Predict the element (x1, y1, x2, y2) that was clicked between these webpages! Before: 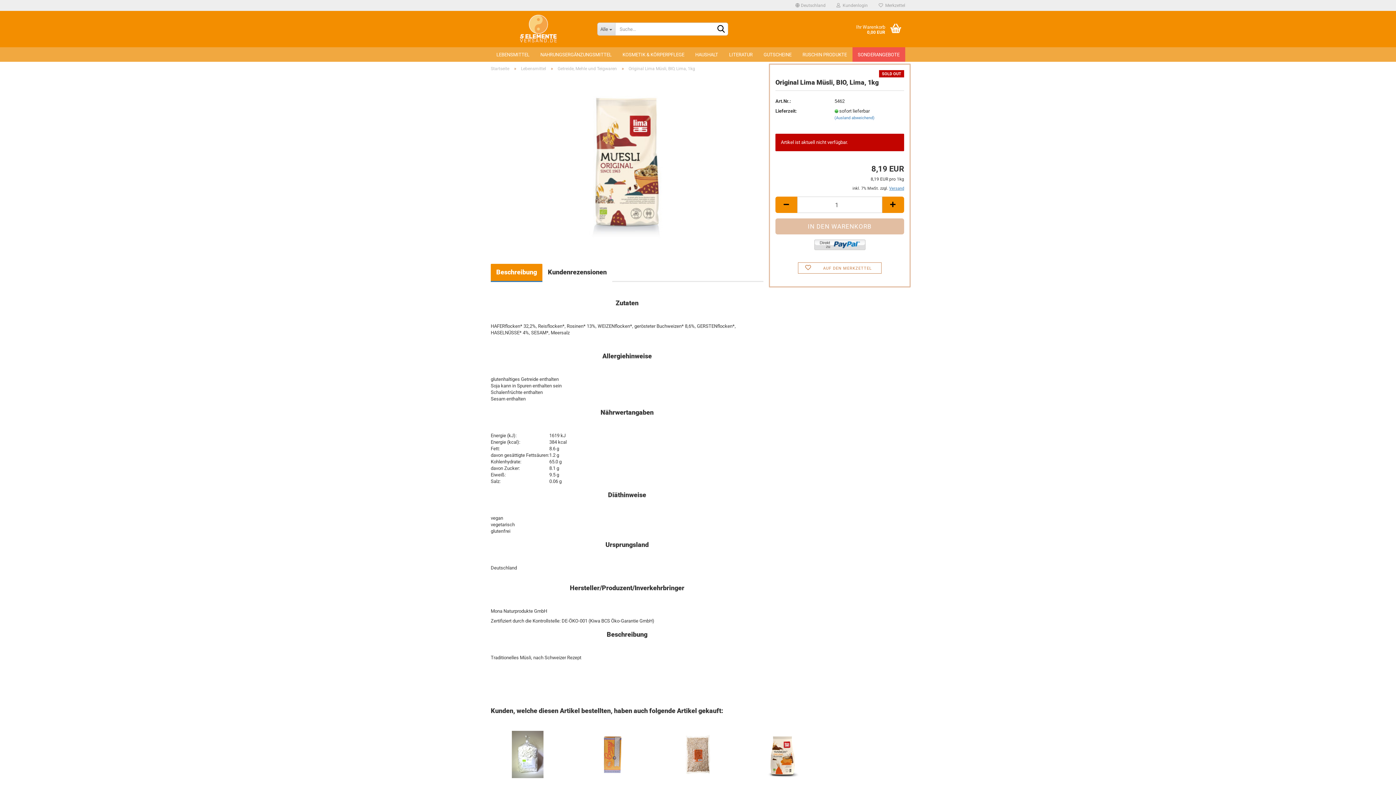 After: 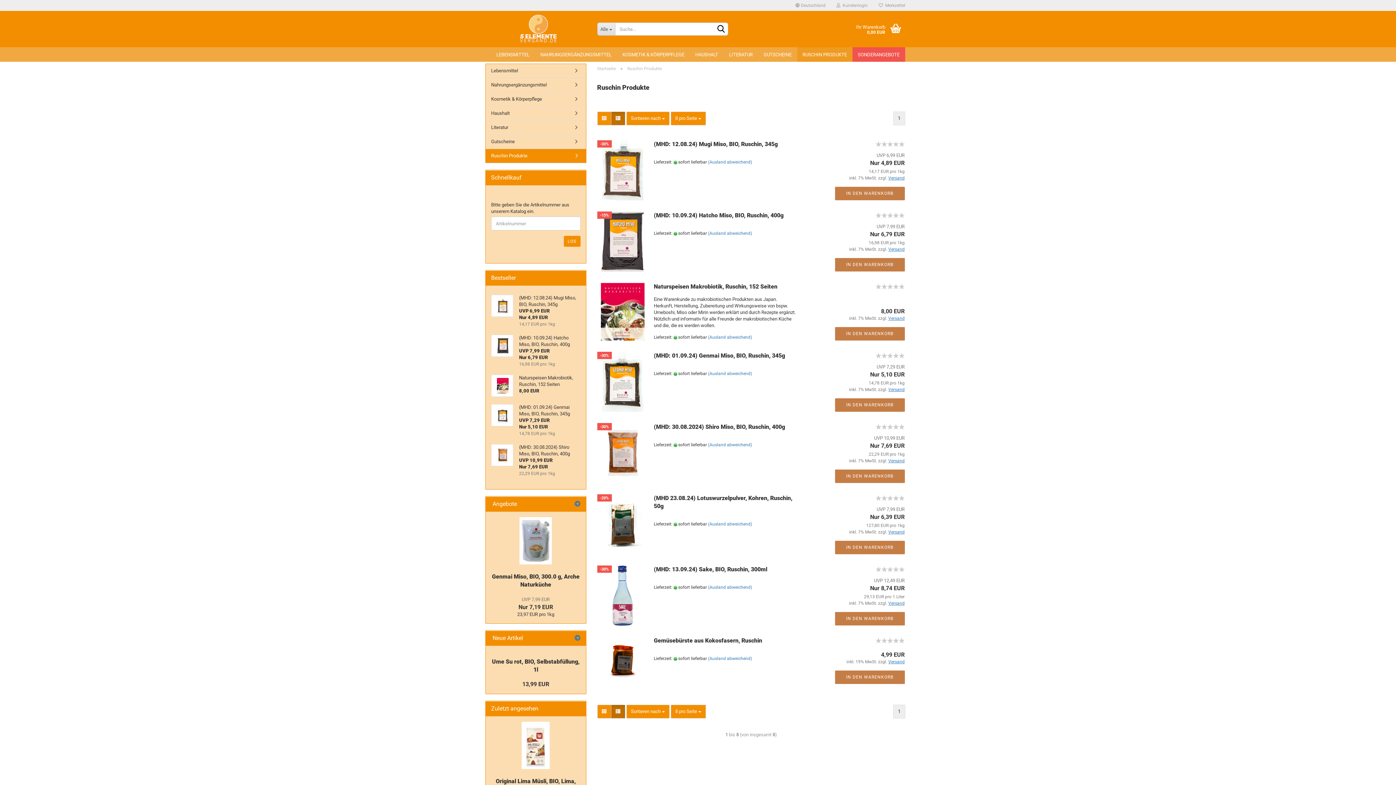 Action: label: RUSCHIN PRODUKTE bbox: (797, 47, 852, 61)